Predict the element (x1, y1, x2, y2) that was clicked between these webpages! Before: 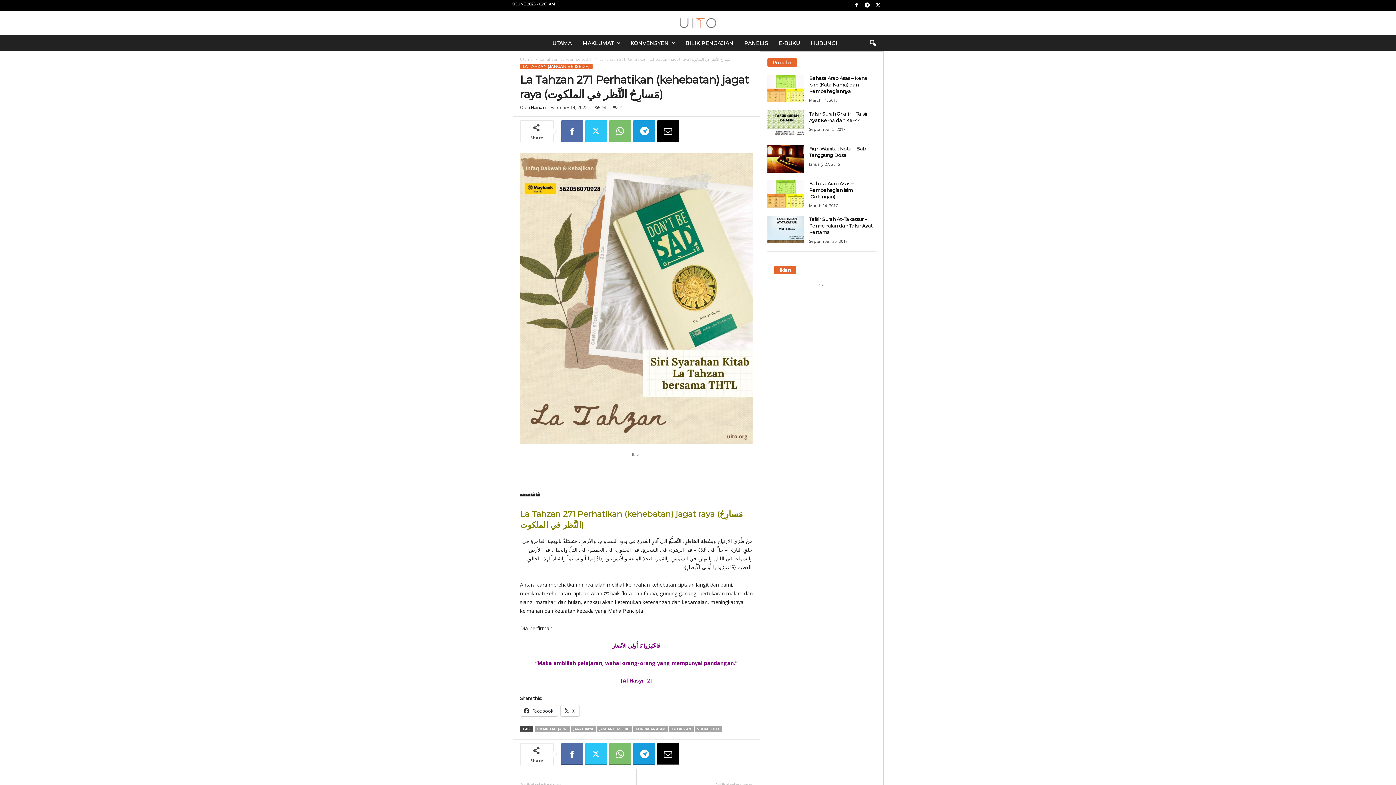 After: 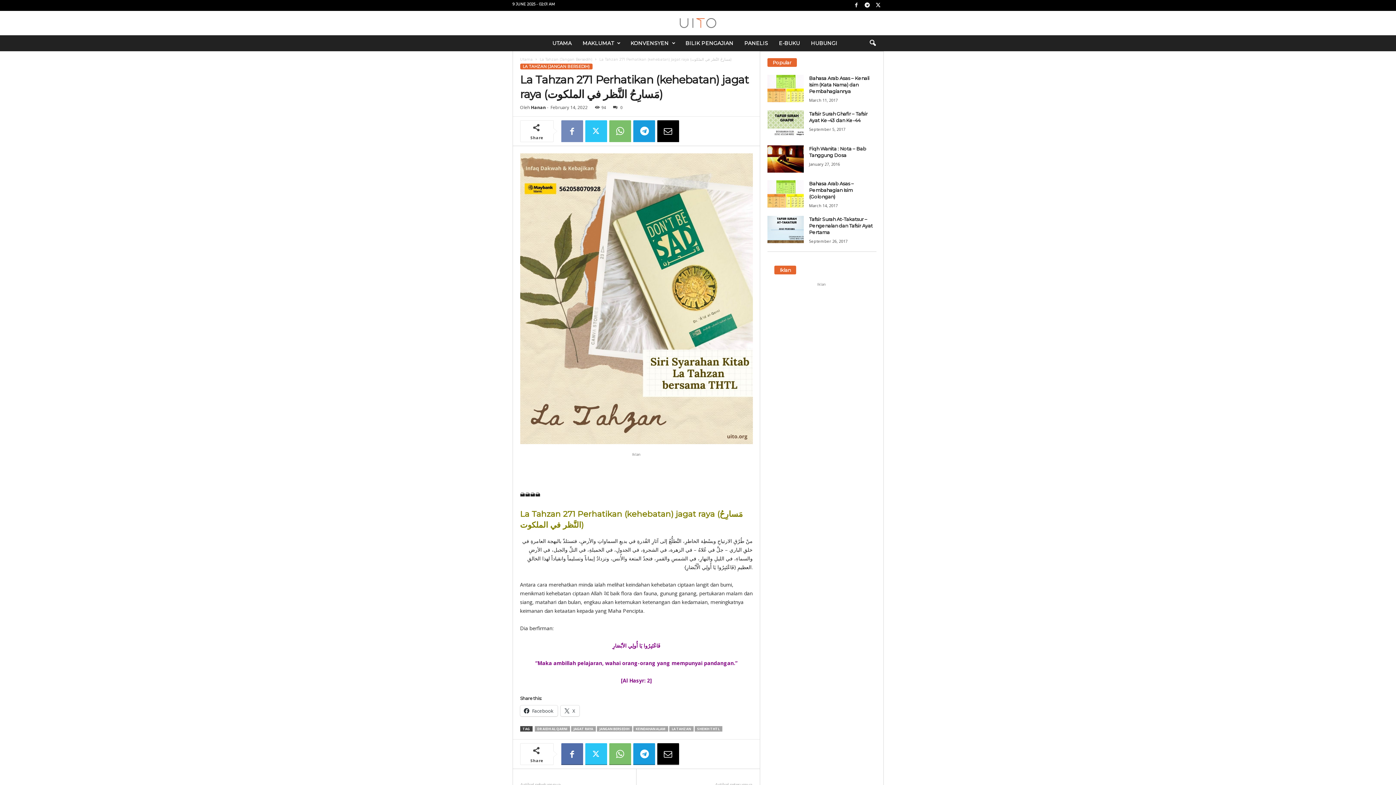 Action: bbox: (561, 120, 583, 142)